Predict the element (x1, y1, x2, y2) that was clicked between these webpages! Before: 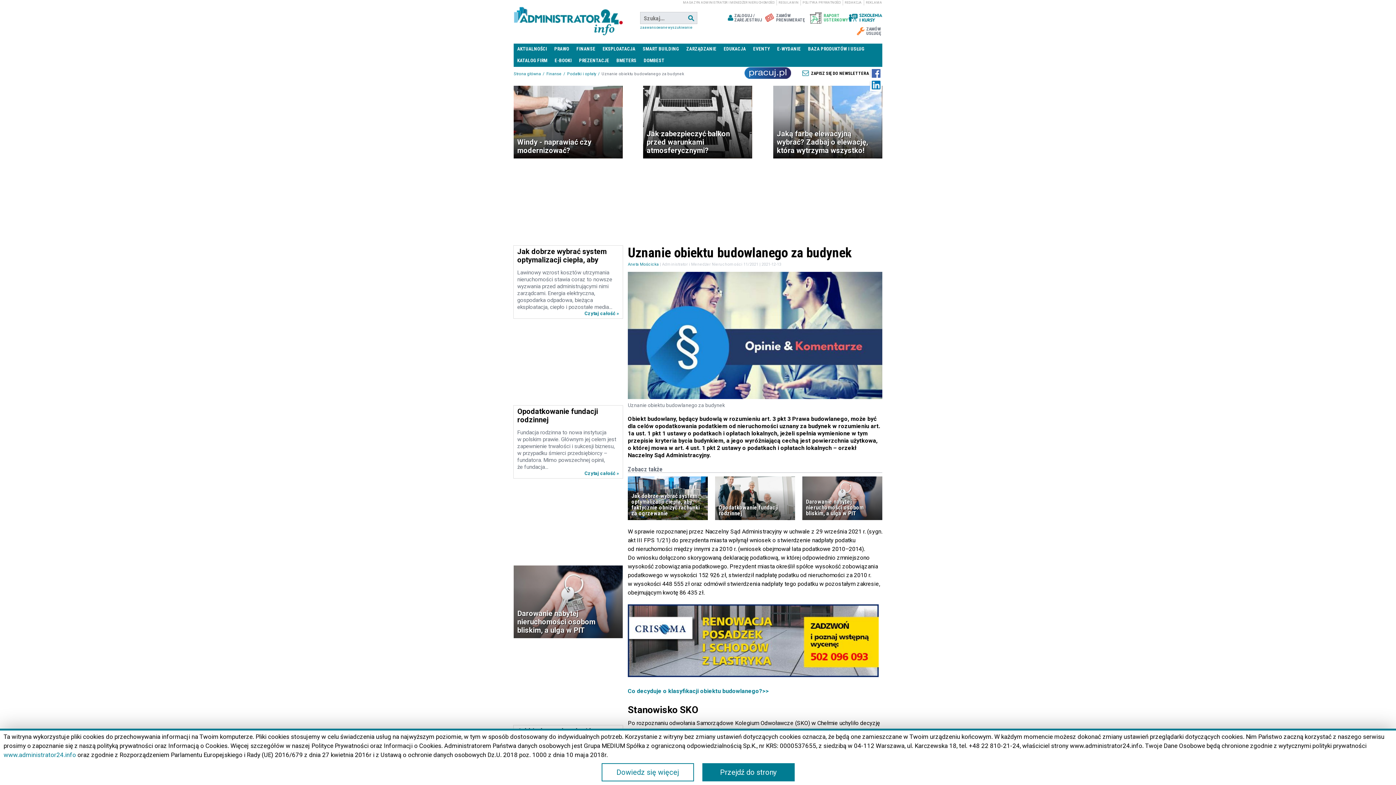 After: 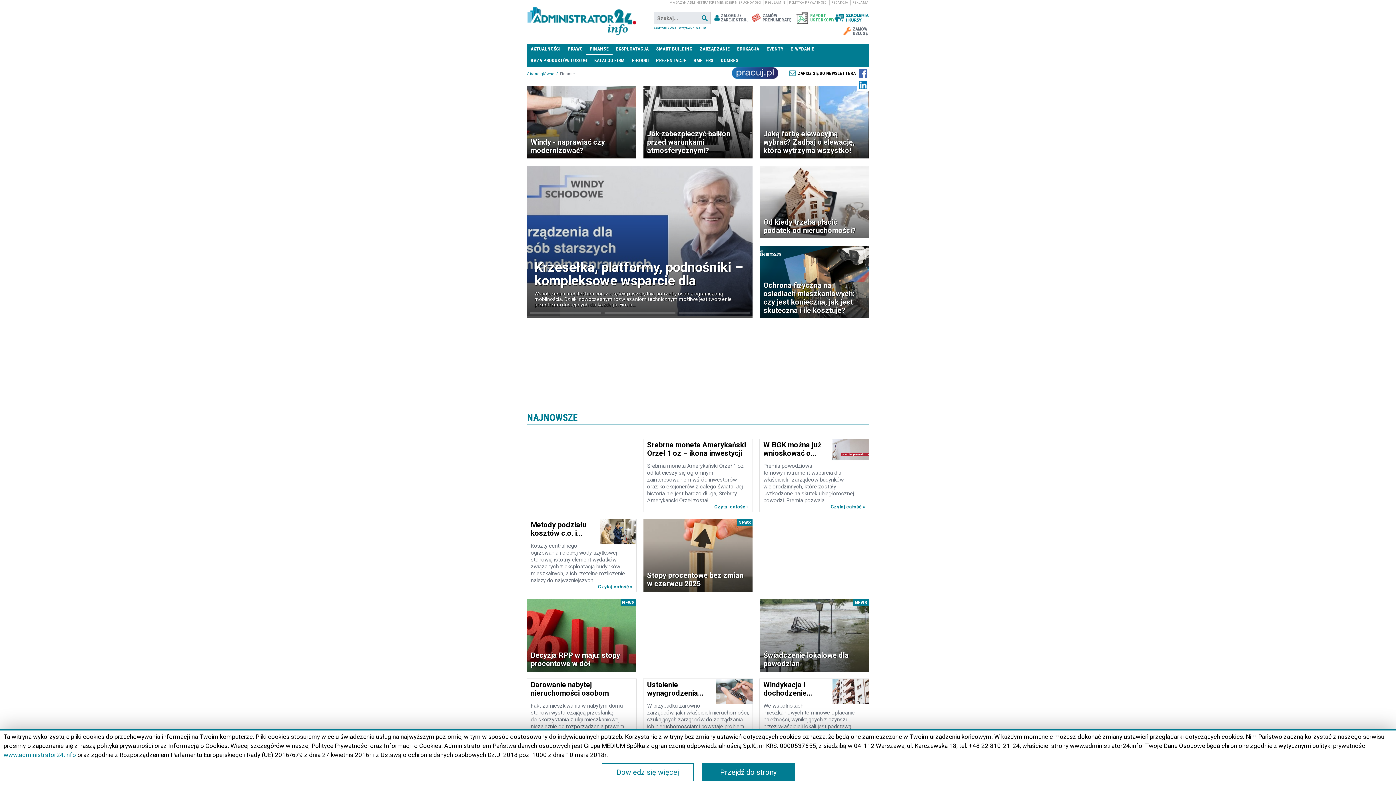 Action: label: FINANSE bbox: (573, 43, 599, 55)